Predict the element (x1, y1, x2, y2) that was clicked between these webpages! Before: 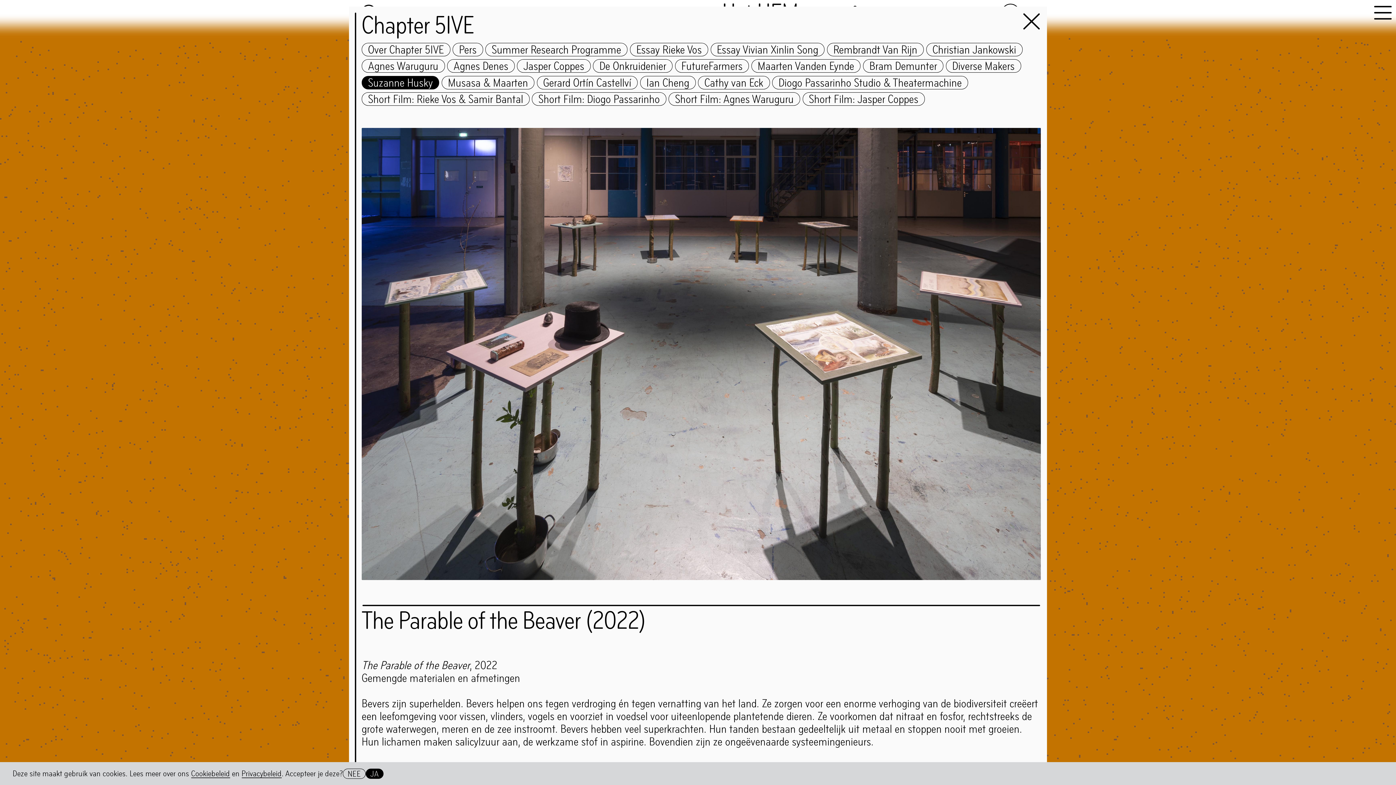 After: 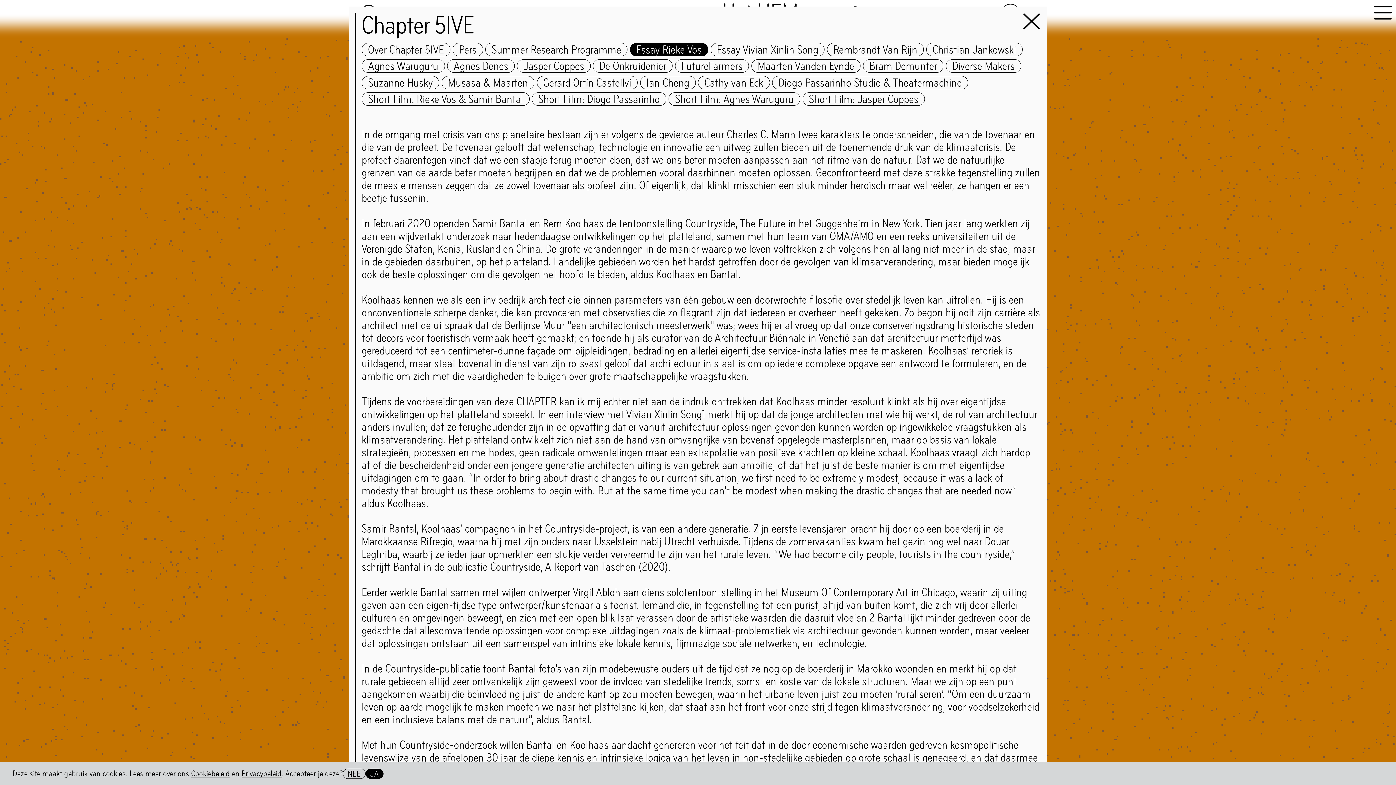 Action: bbox: (630, 42, 708, 56) label: Essay Rieke Vos